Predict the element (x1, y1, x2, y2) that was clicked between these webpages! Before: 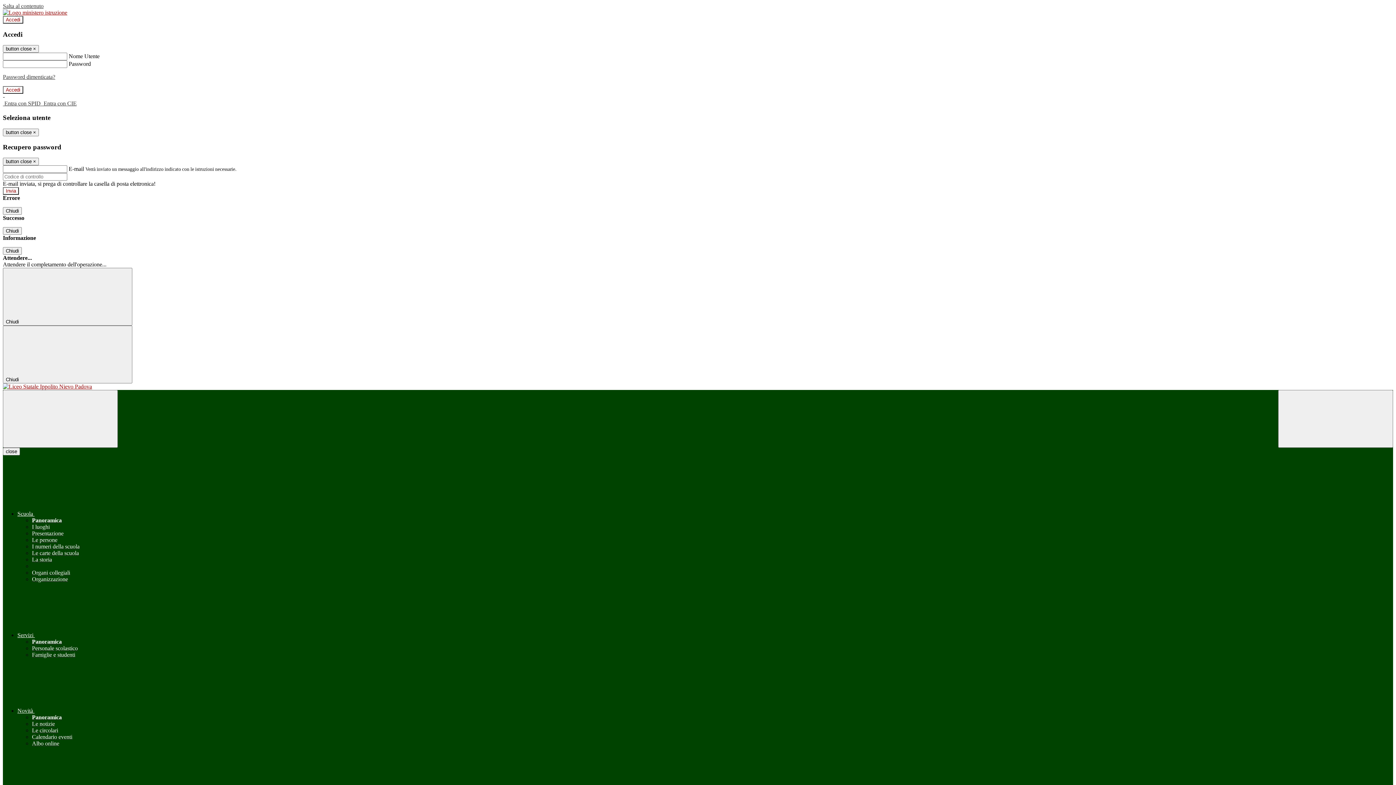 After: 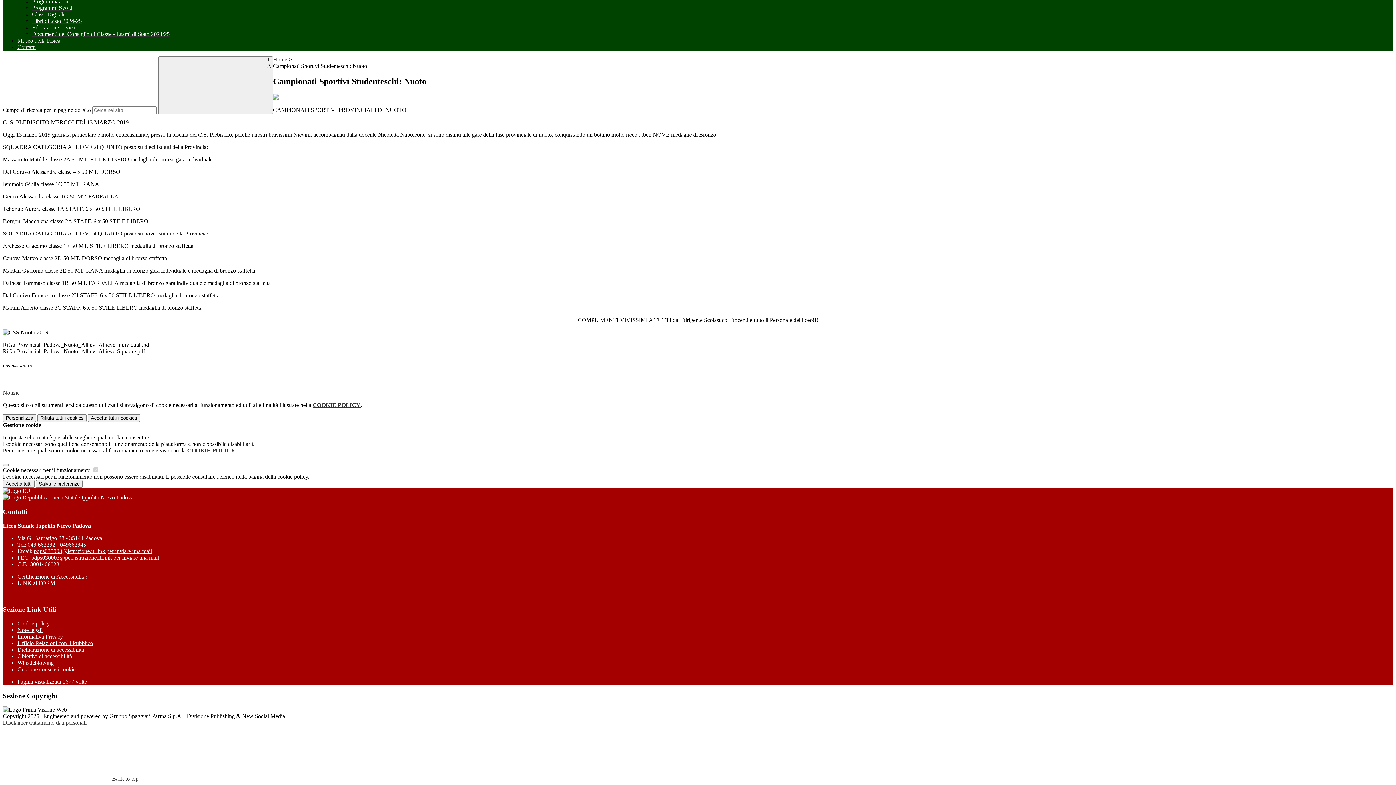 Action: bbox: (2, 2, 43, 9) label: Salta al contenuto